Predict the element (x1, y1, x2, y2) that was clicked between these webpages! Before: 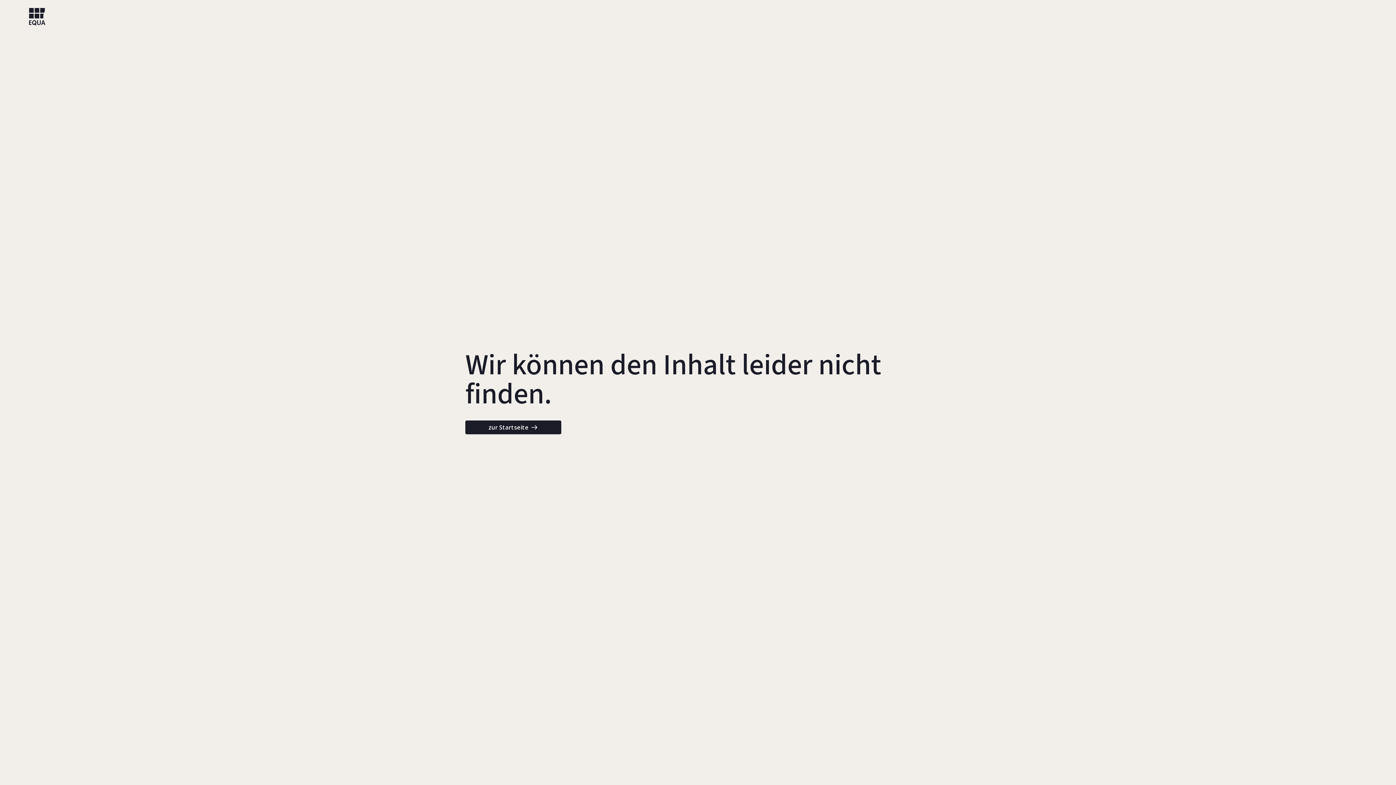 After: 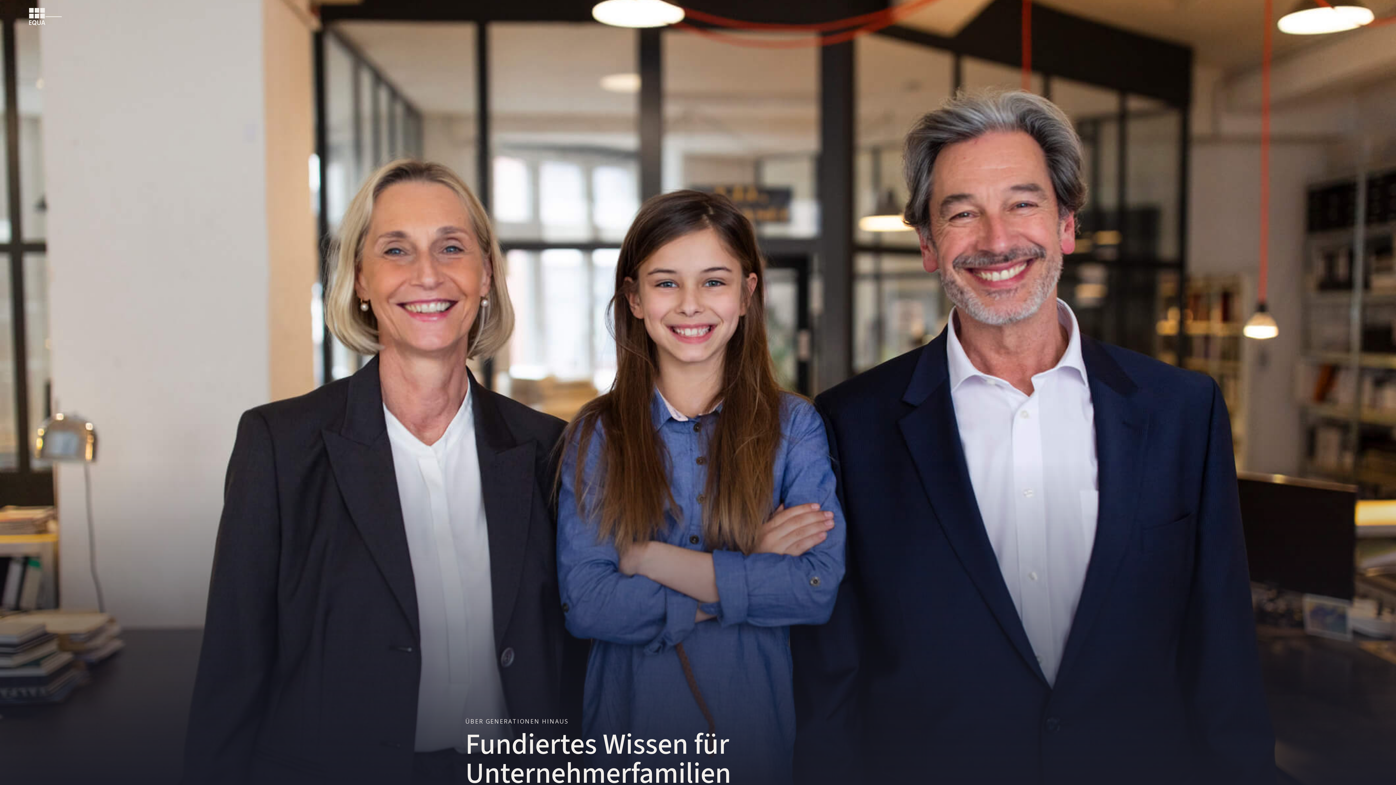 Action: bbox: (29, 8, 45, 25) label: home